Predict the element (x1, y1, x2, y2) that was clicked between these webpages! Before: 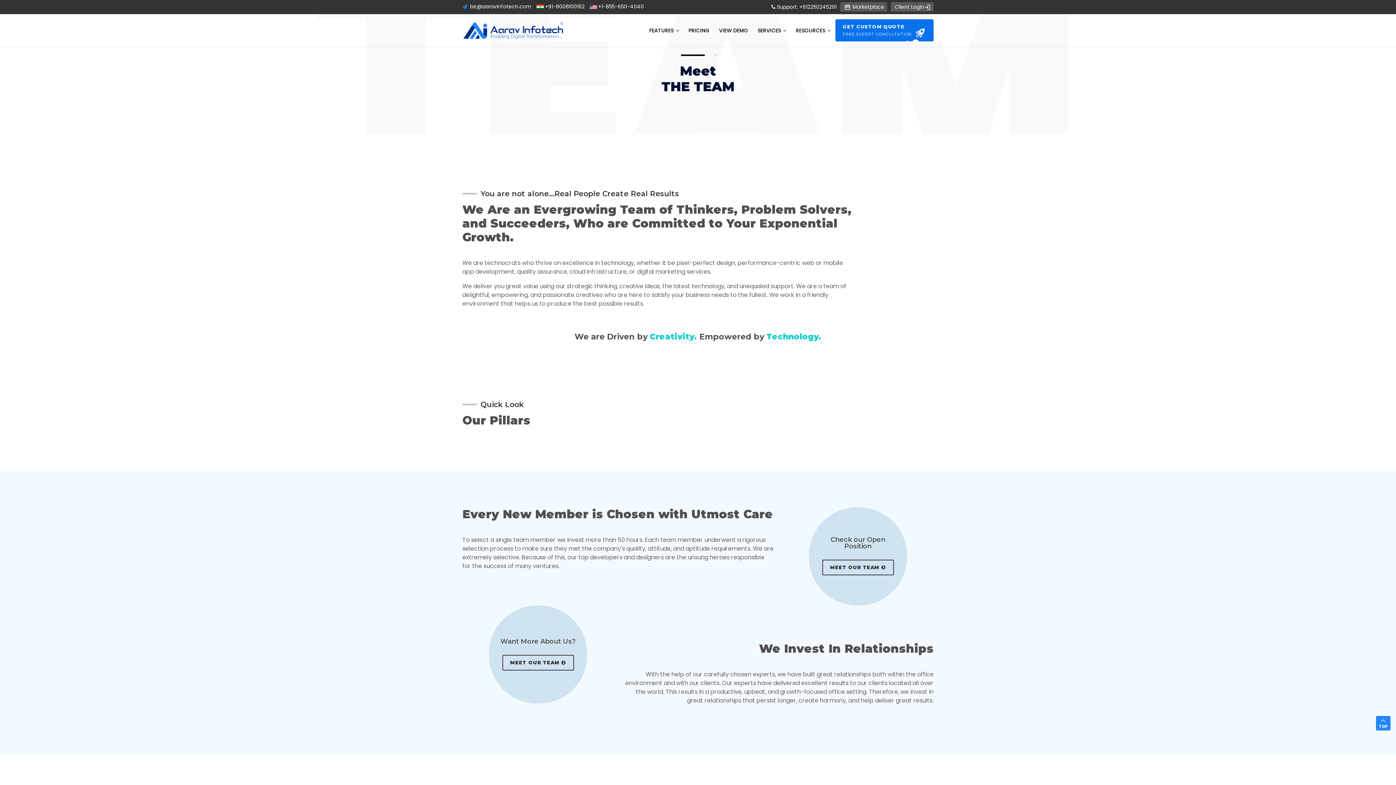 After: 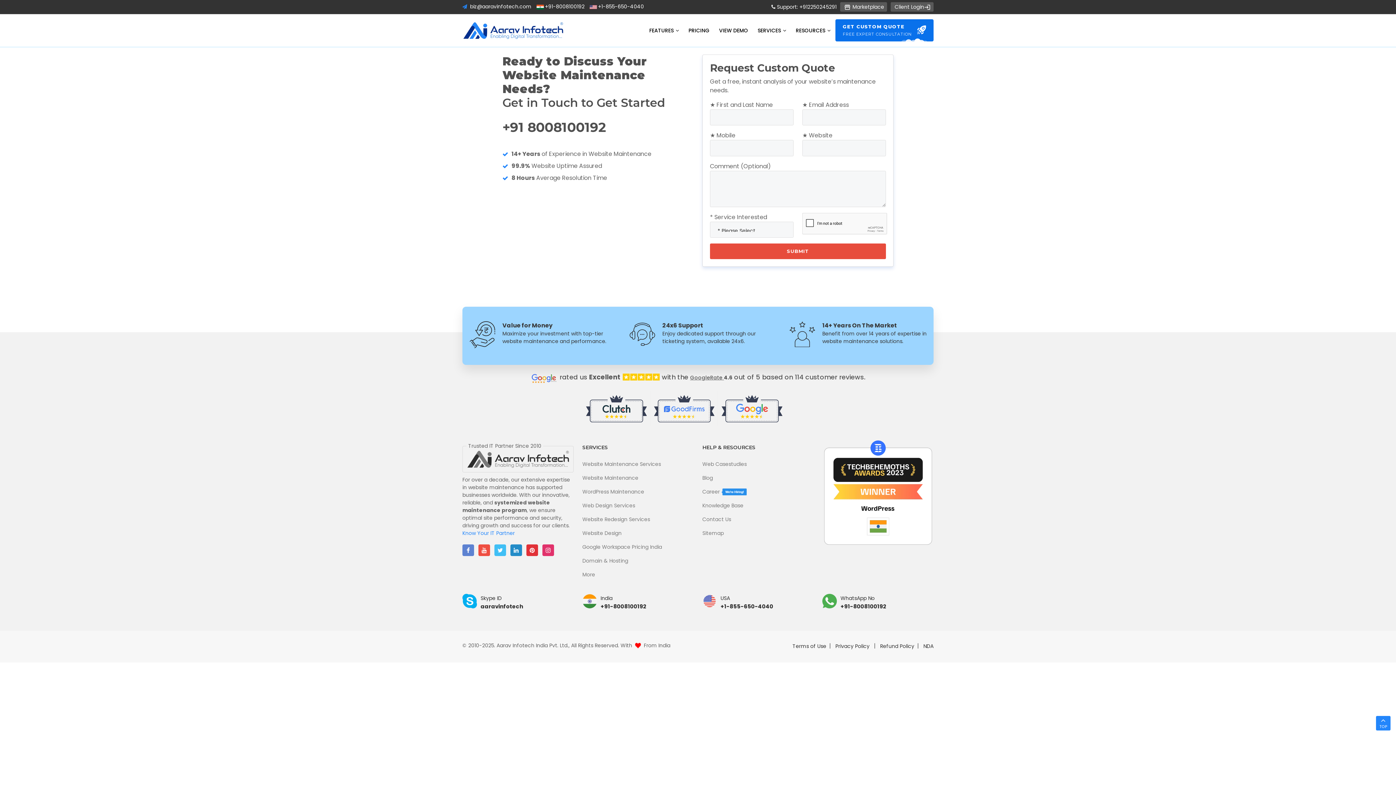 Action: label: GET CUSTOM QUOTE
FREE EXPERT CONSULTATION bbox: (835, 19, 933, 41)